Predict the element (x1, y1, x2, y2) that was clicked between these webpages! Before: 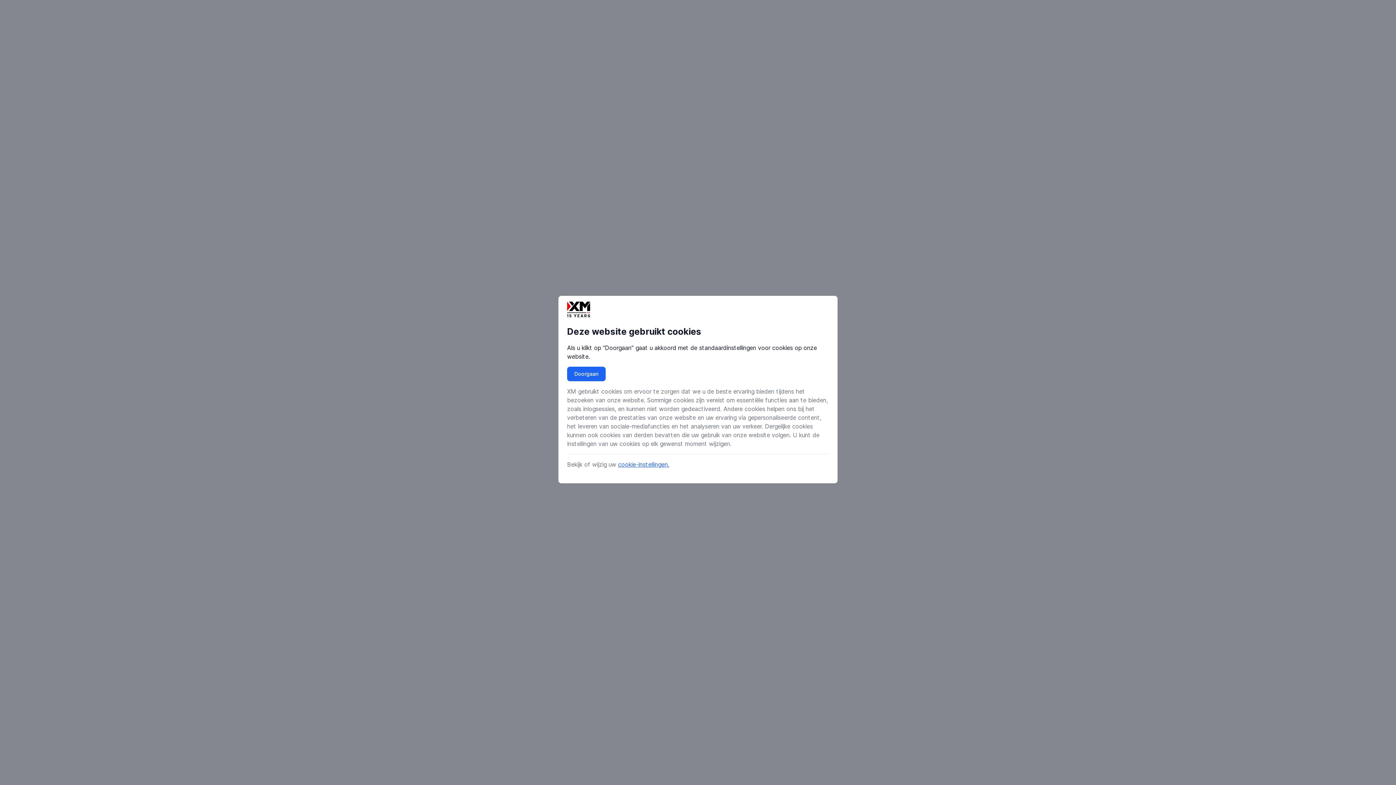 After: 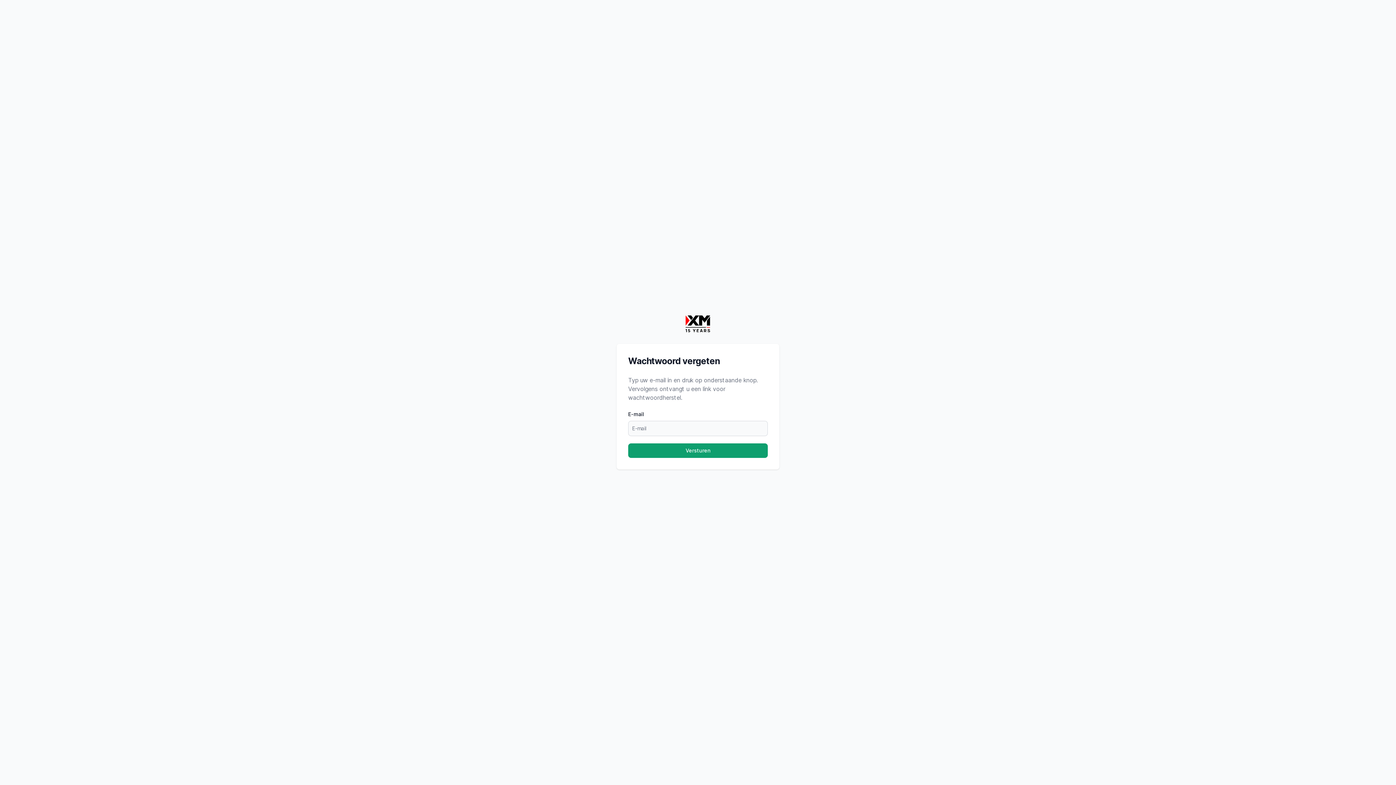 Action: label: Close bbox: (567, 367, 605, 381)